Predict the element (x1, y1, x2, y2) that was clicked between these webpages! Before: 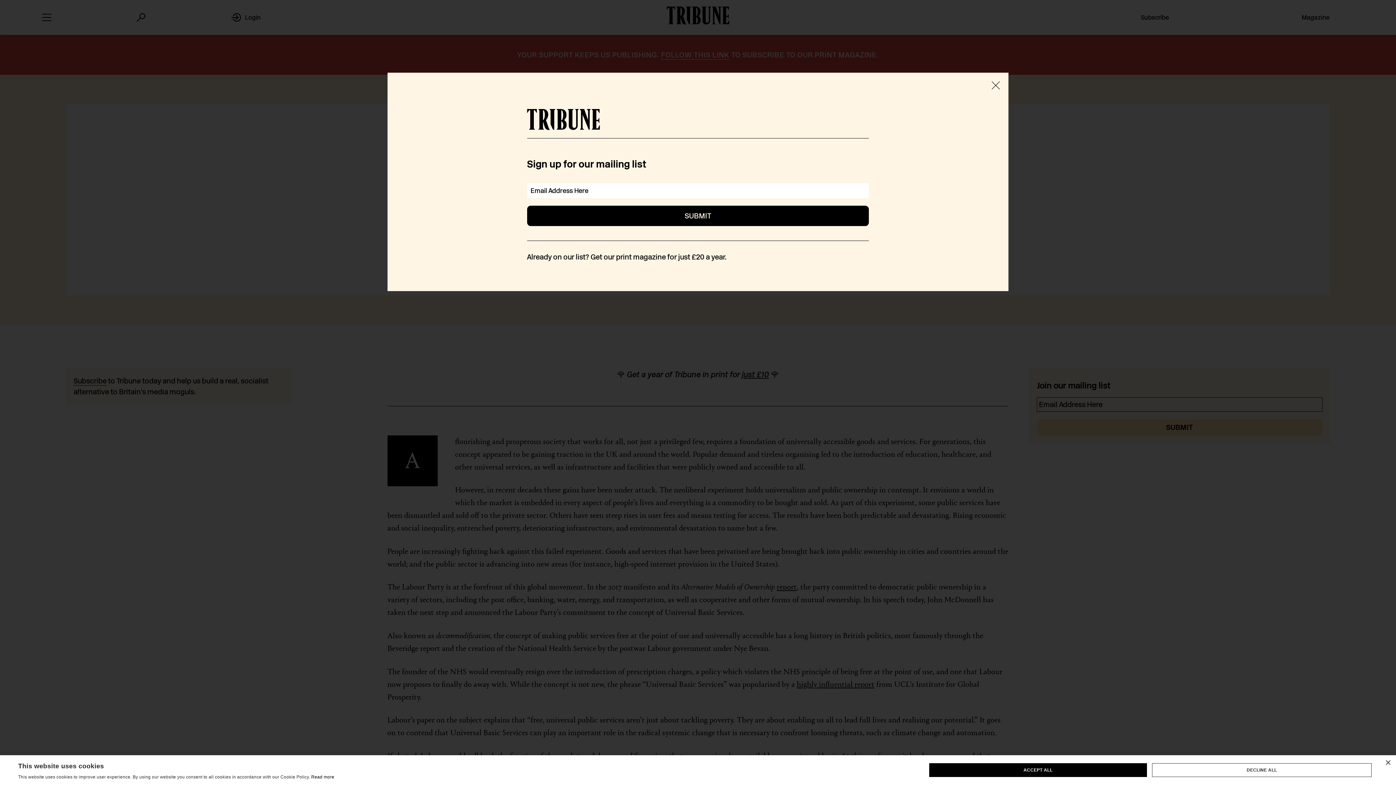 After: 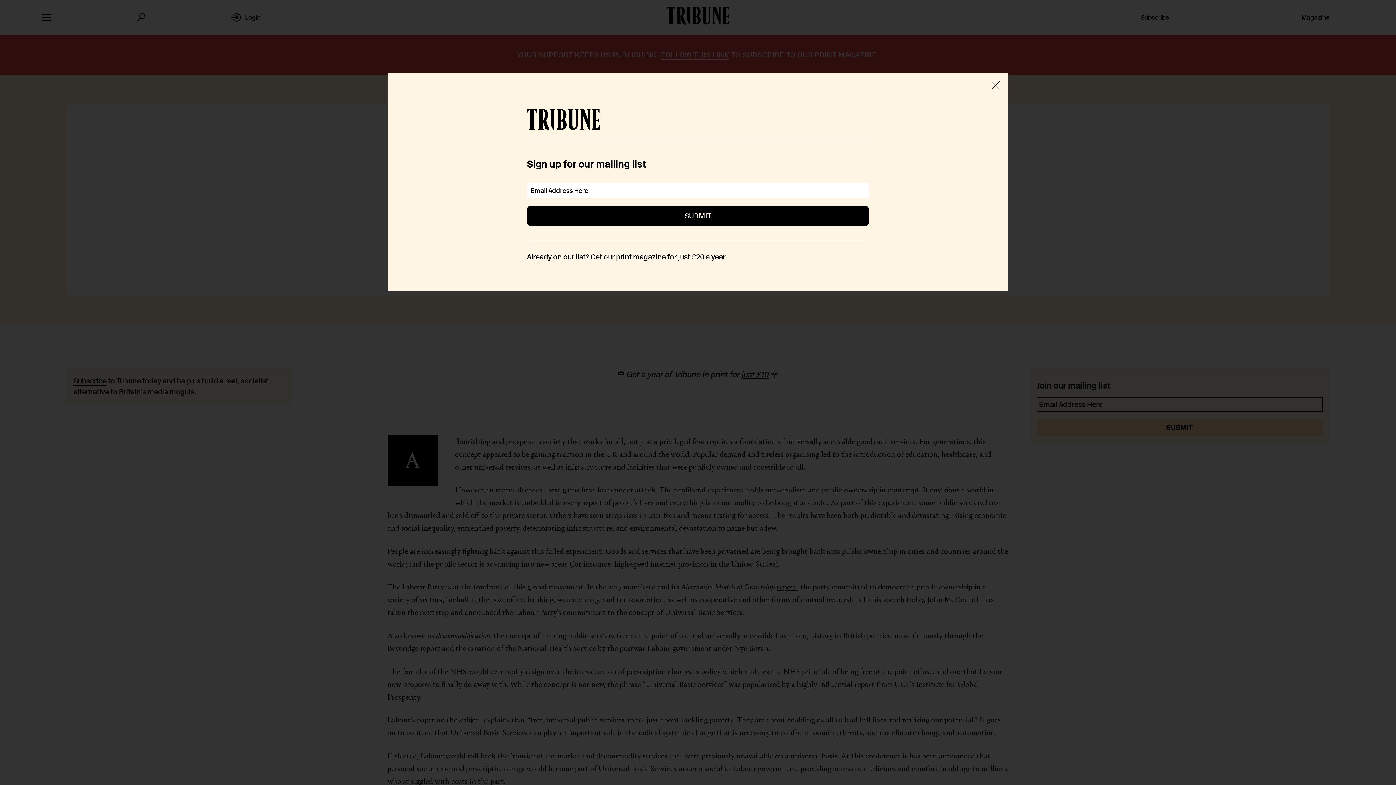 Action: label: Close bbox: (1385, 760, 1390, 766)